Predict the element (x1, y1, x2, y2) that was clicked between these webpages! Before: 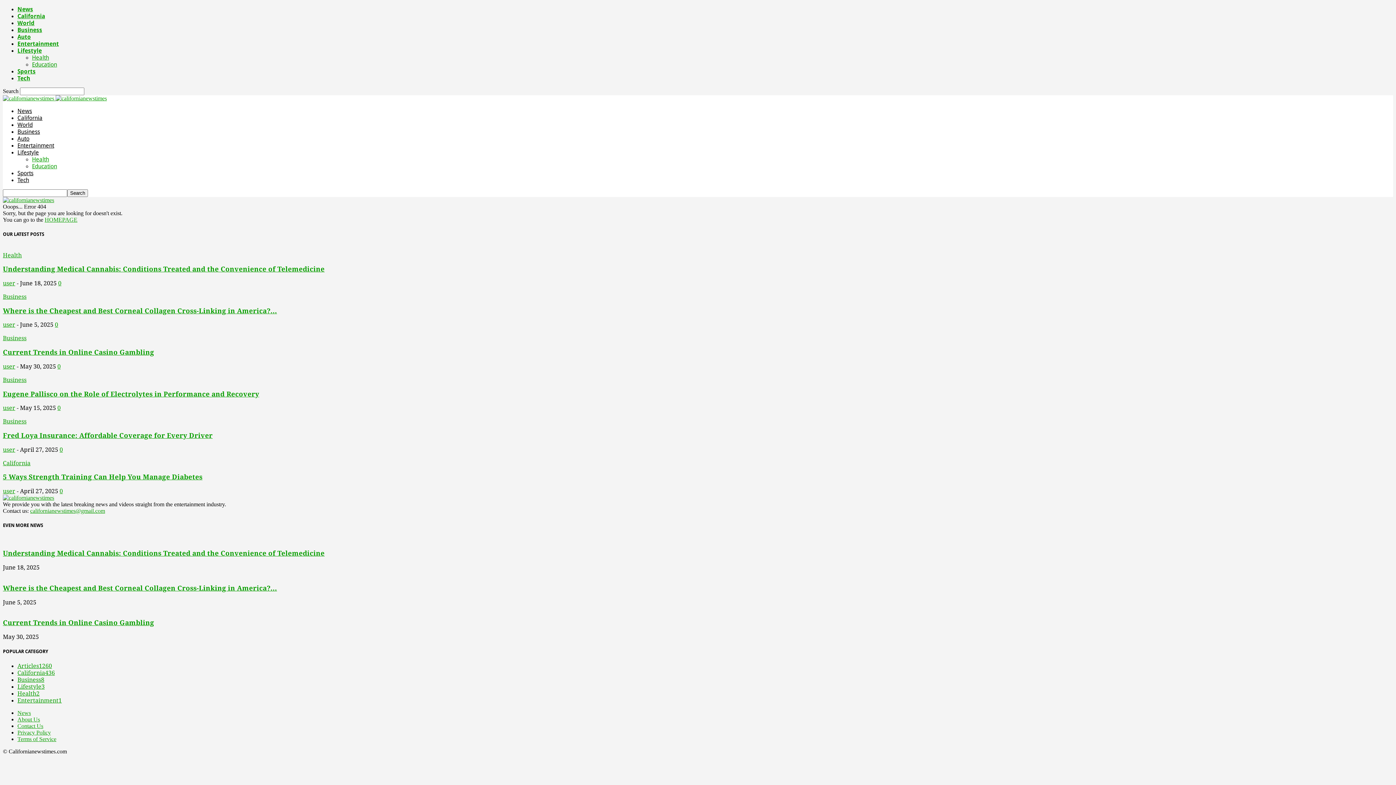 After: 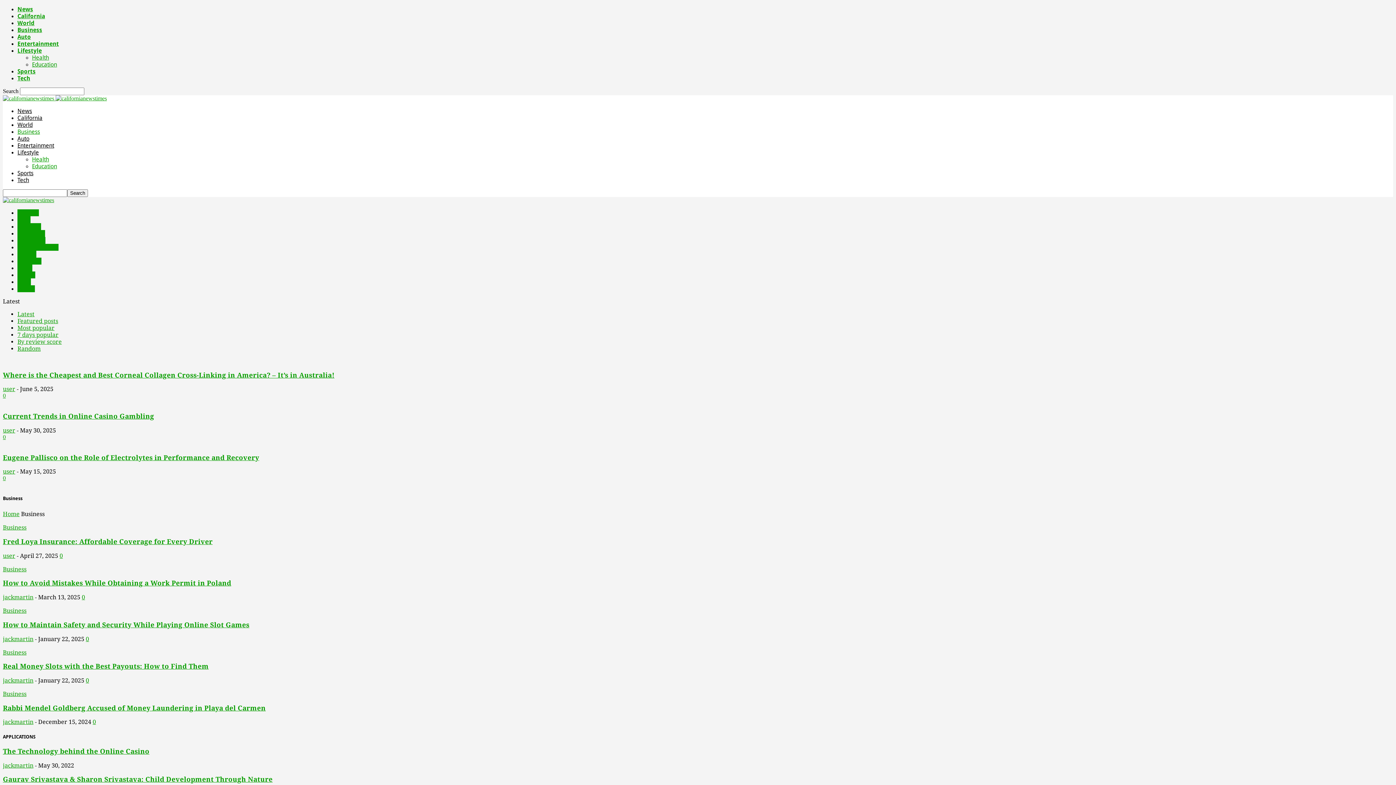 Action: label: Business bbox: (2, 418, 26, 425)